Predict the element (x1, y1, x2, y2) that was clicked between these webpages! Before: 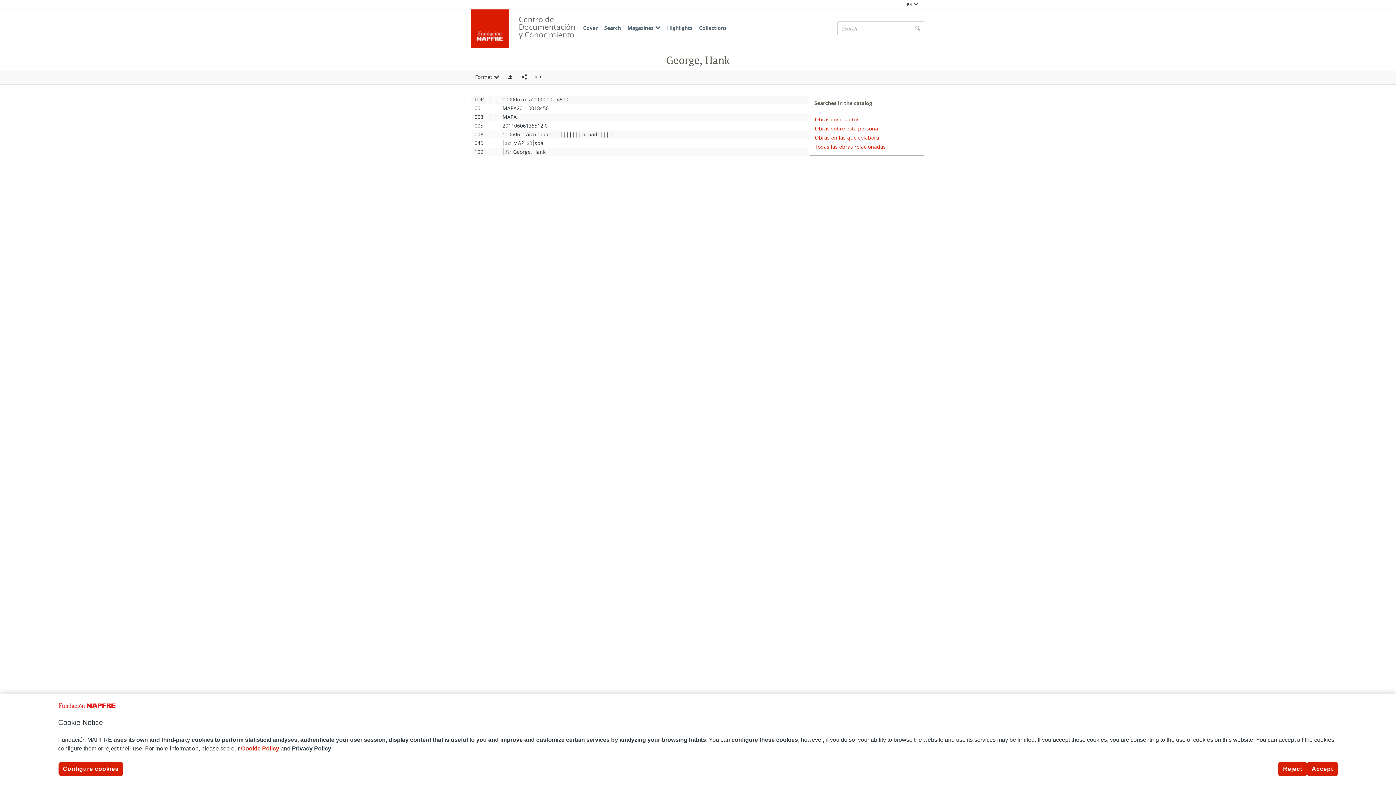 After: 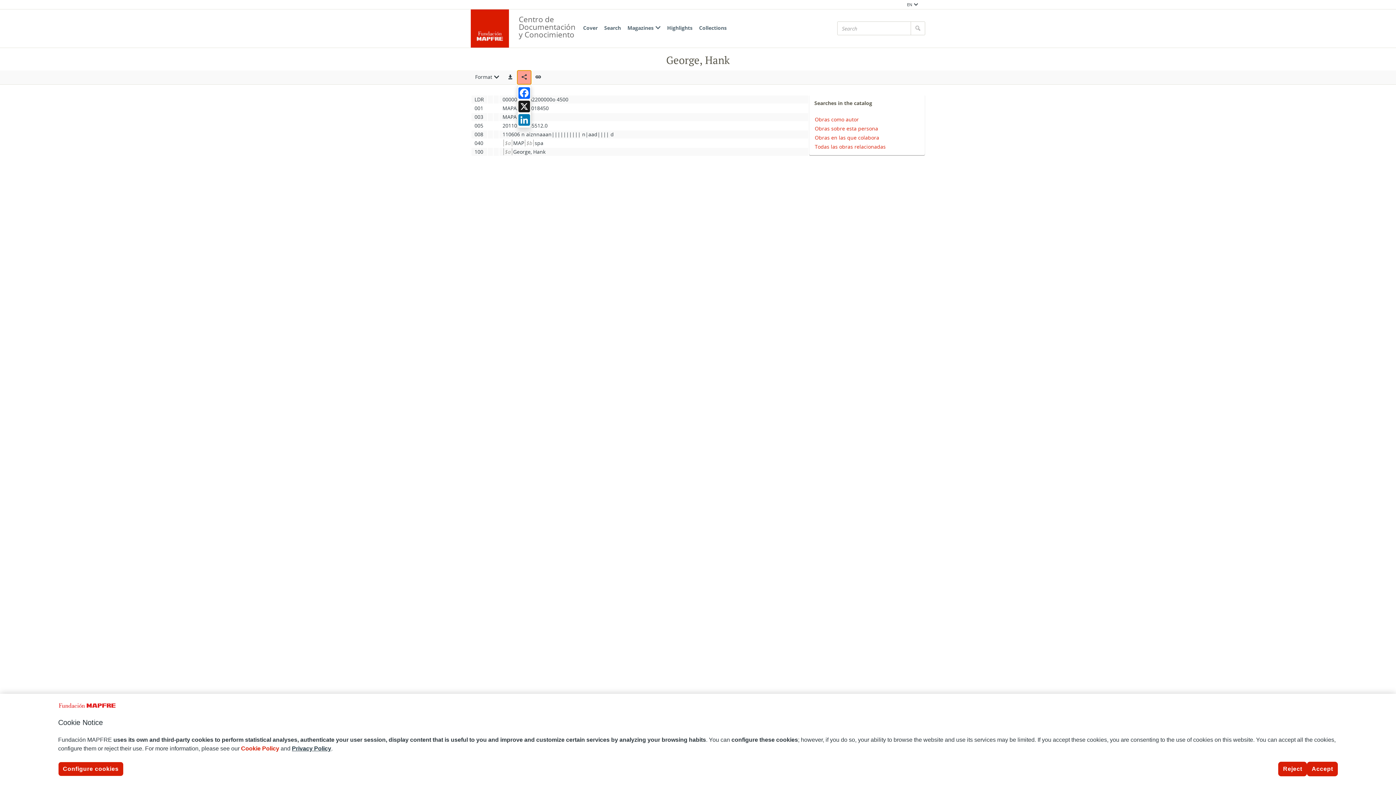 Action: bbox: (517, 70, 531, 84) label: Compartir en redes sociales